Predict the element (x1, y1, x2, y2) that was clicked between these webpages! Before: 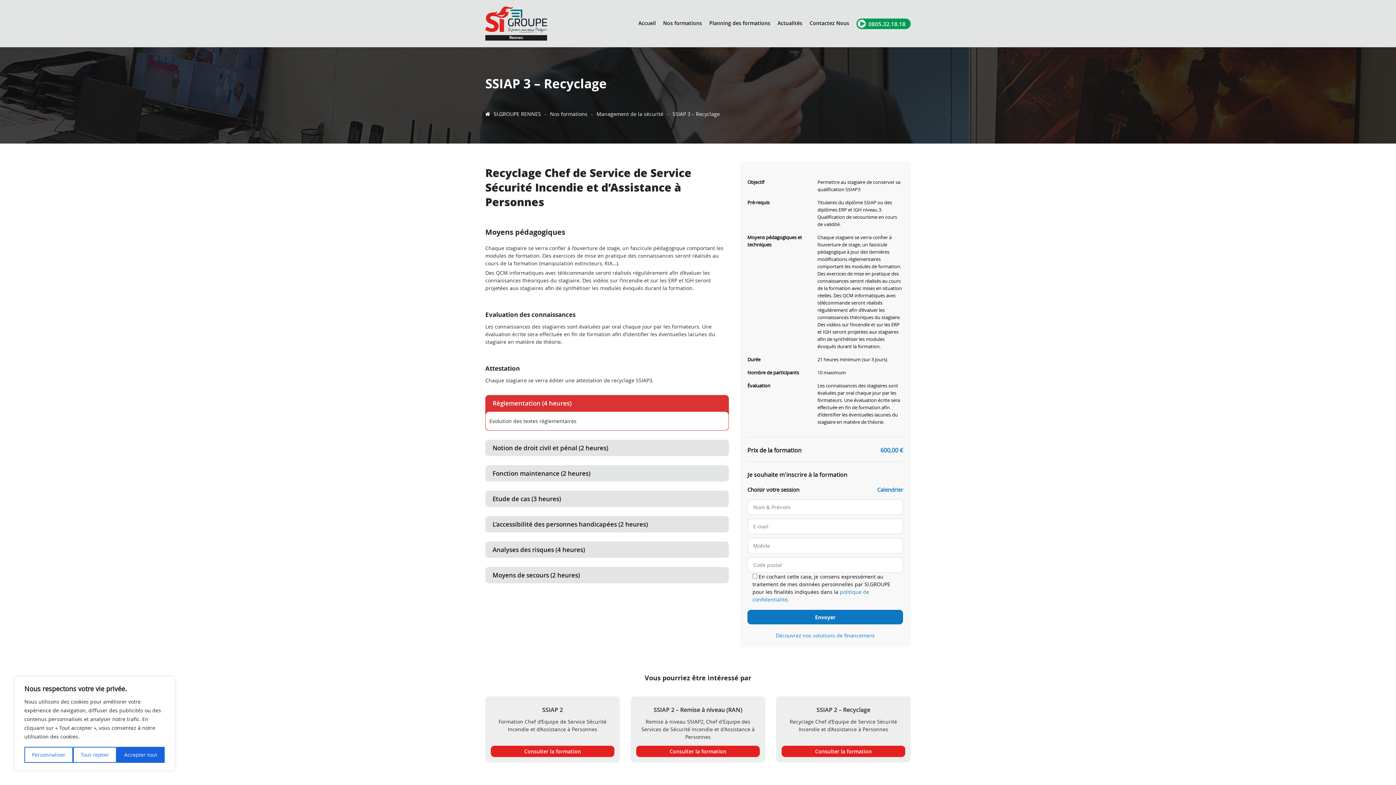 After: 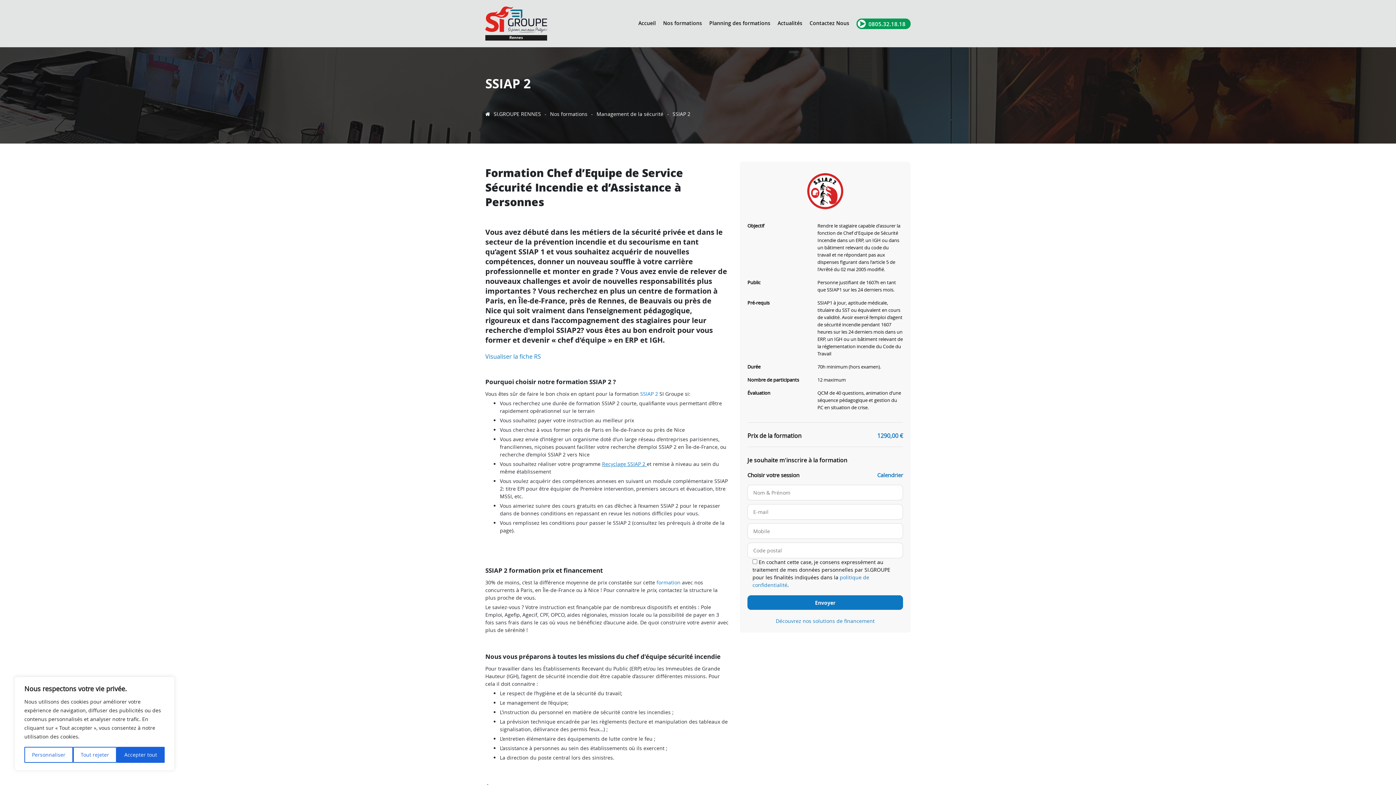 Action: bbox: (490, 746, 614, 757) label: Consulter la formation